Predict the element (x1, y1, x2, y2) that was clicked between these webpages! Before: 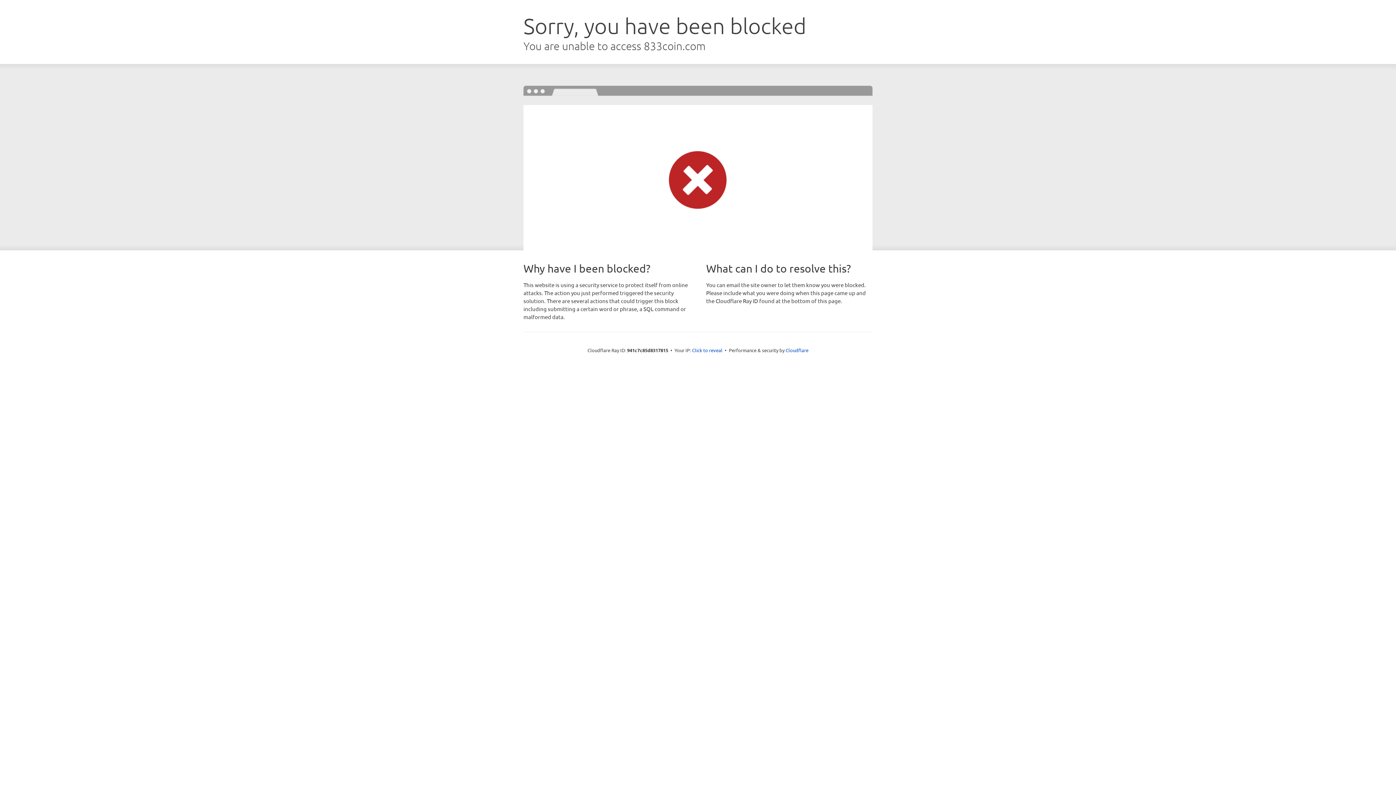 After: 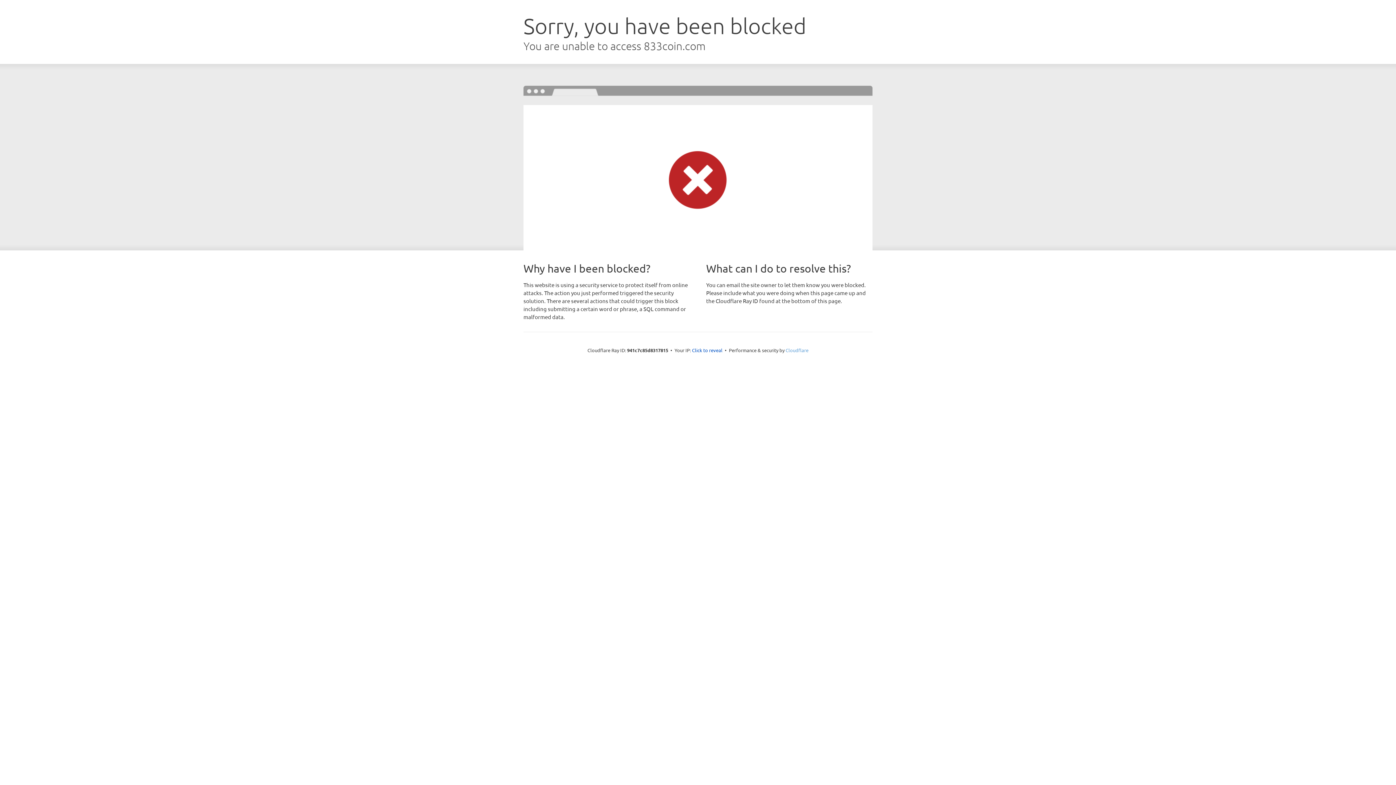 Action: label: Cloudflare bbox: (785, 347, 808, 353)